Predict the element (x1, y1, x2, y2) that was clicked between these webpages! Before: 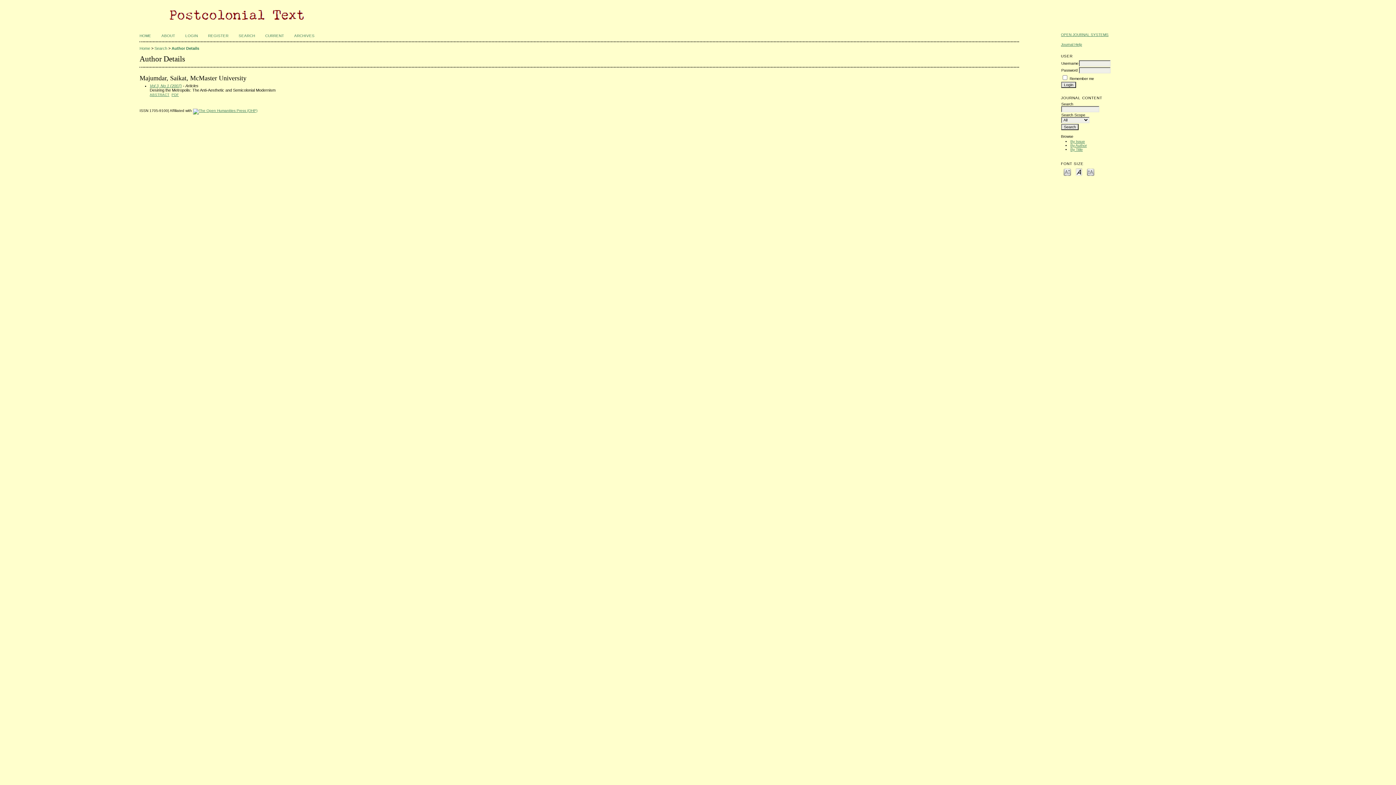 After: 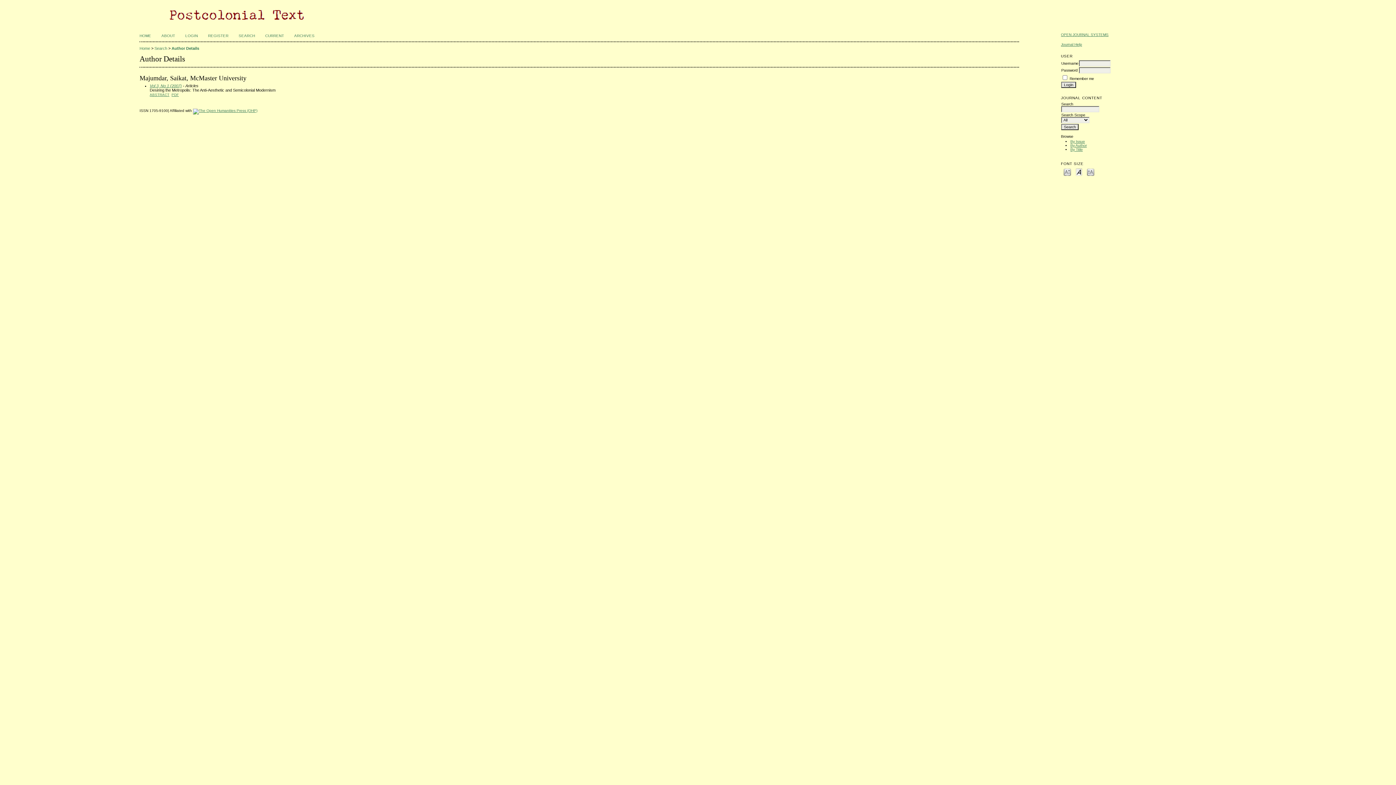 Action: bbox: (1075, 167, 1083, 176) label: Make font size default